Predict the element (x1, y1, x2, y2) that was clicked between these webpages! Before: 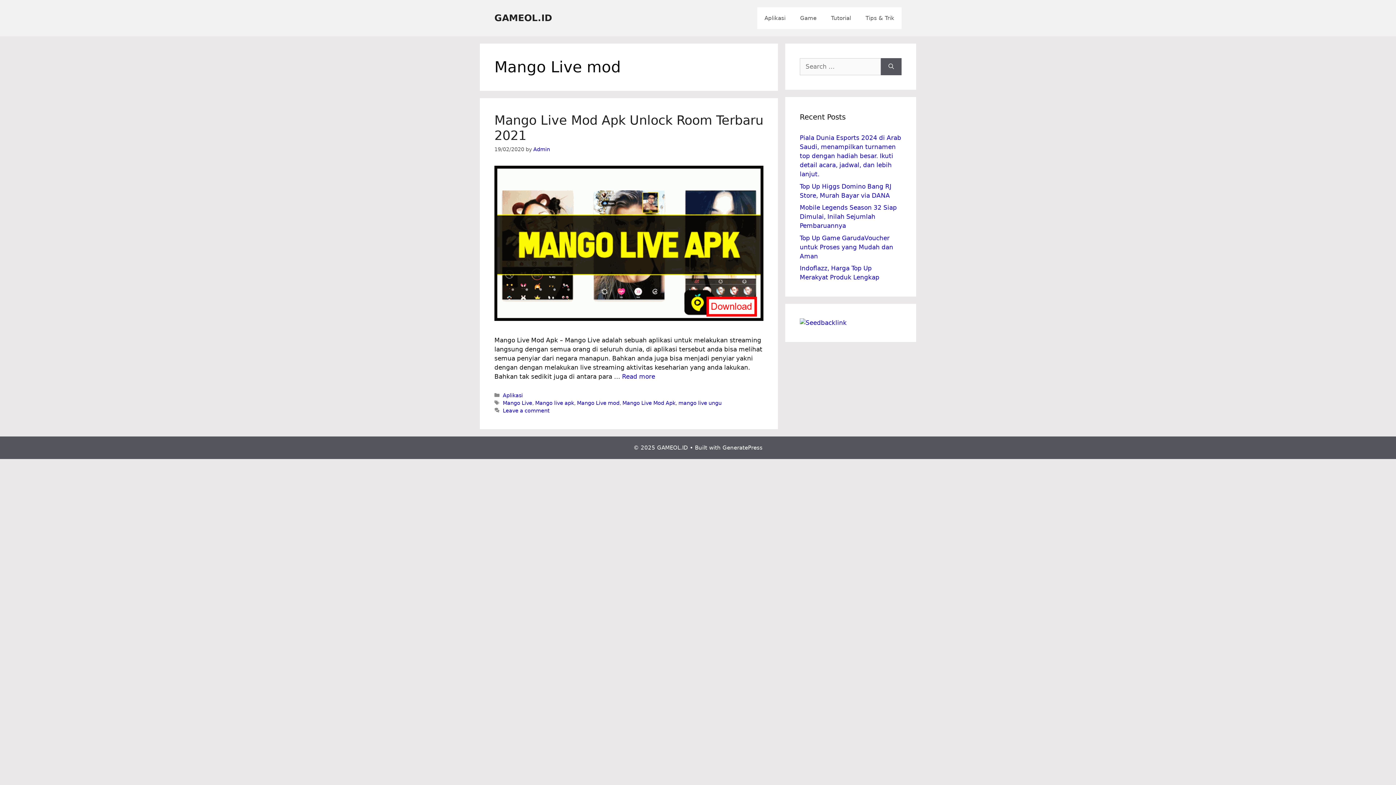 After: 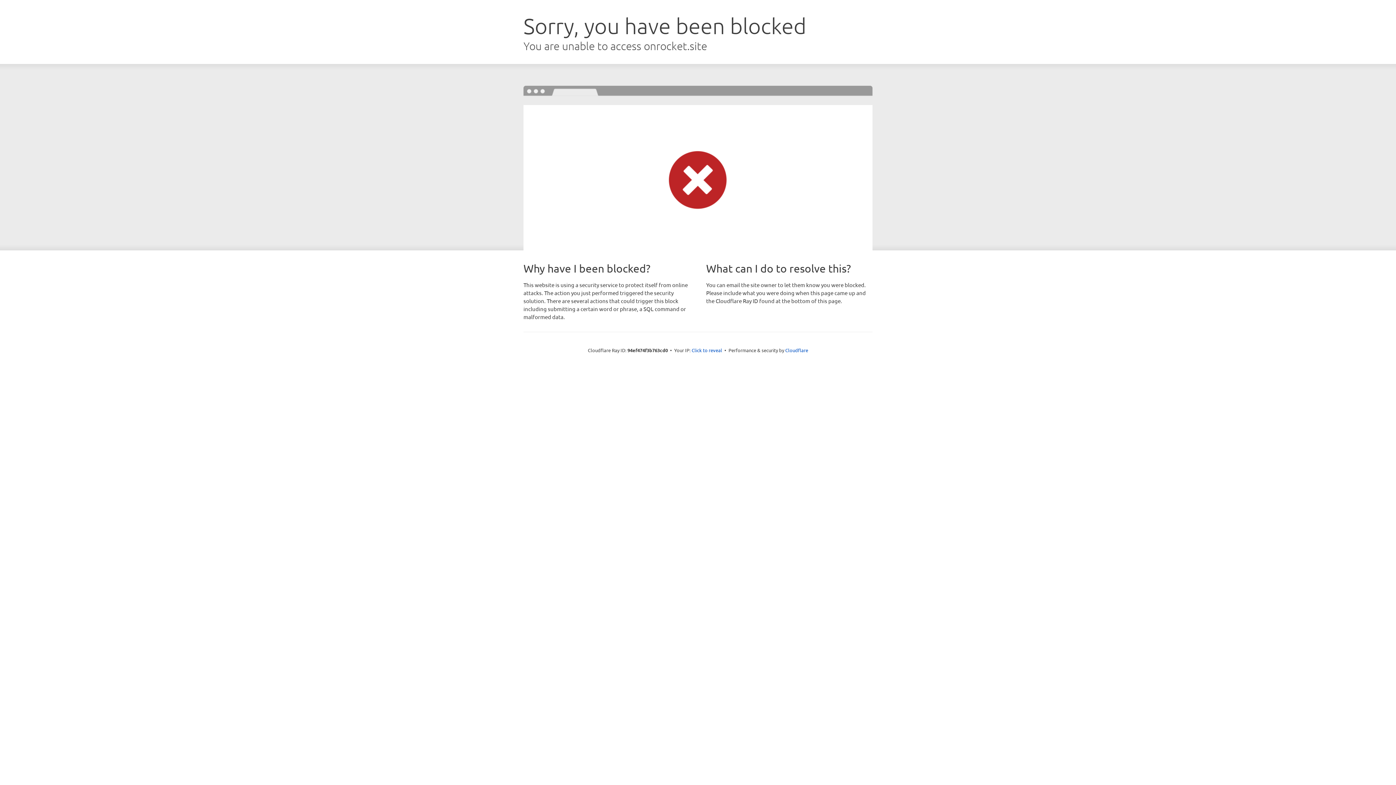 Action: label: GeneratePress bbox: (722, 444, 762, 451)